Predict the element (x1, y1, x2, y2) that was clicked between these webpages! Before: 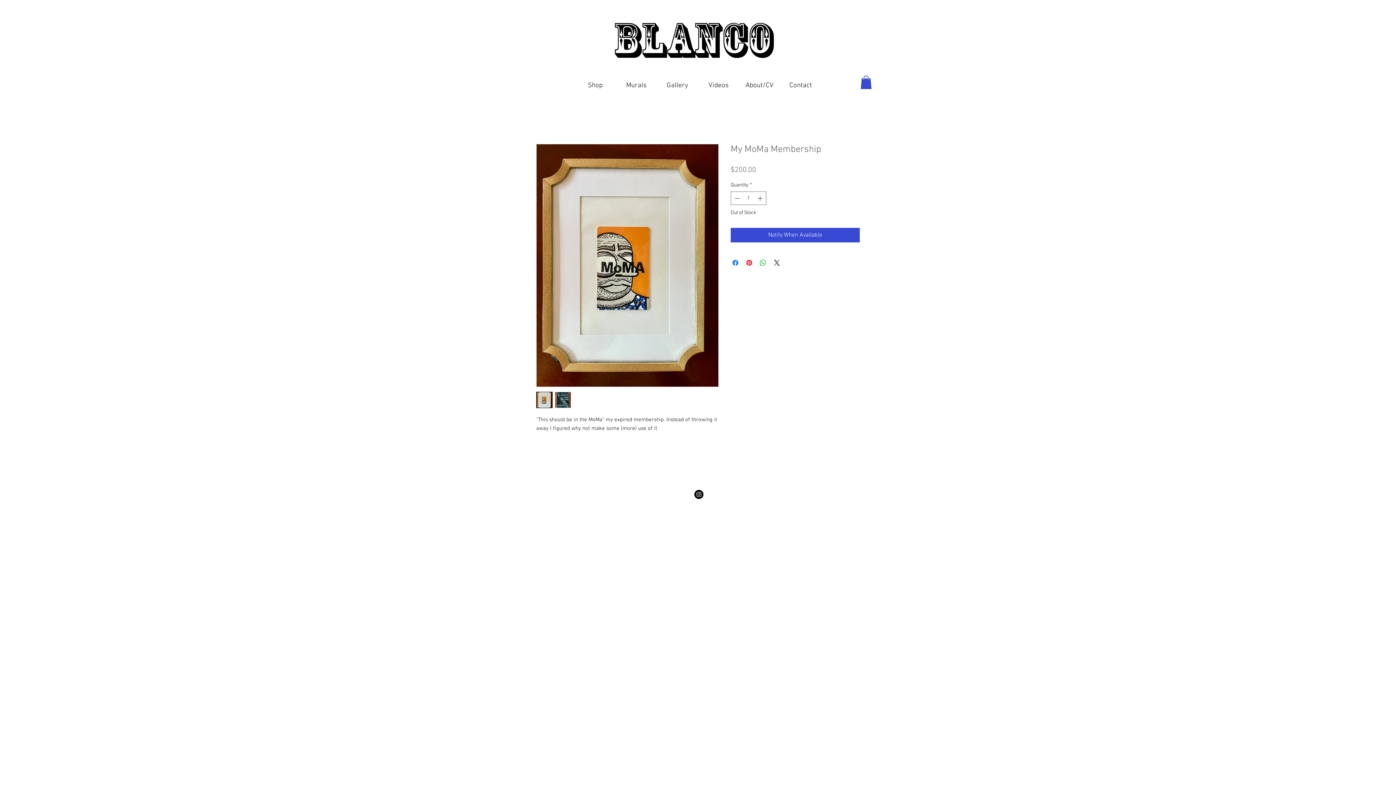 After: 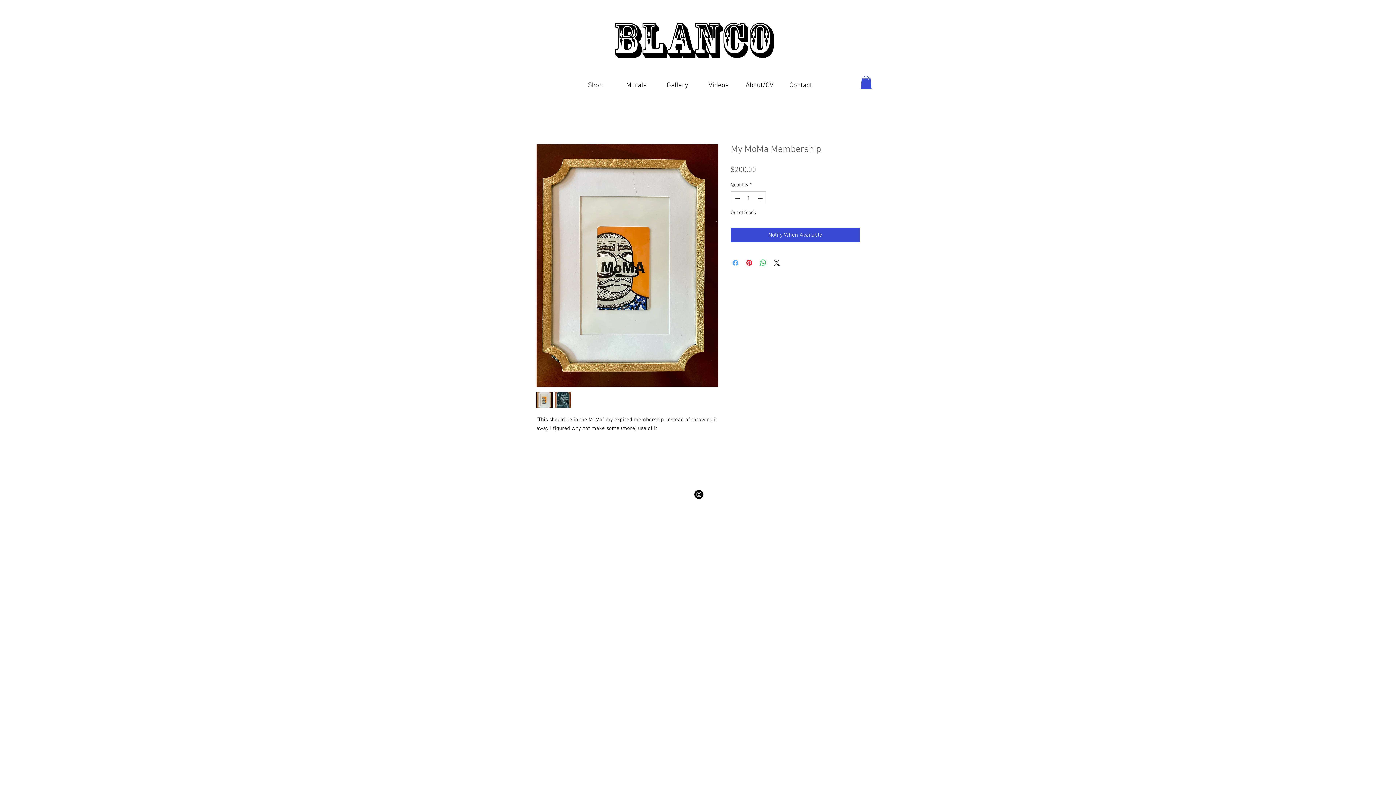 Action: bbox: (731, 258, 740, 267) label: Share on Facebook